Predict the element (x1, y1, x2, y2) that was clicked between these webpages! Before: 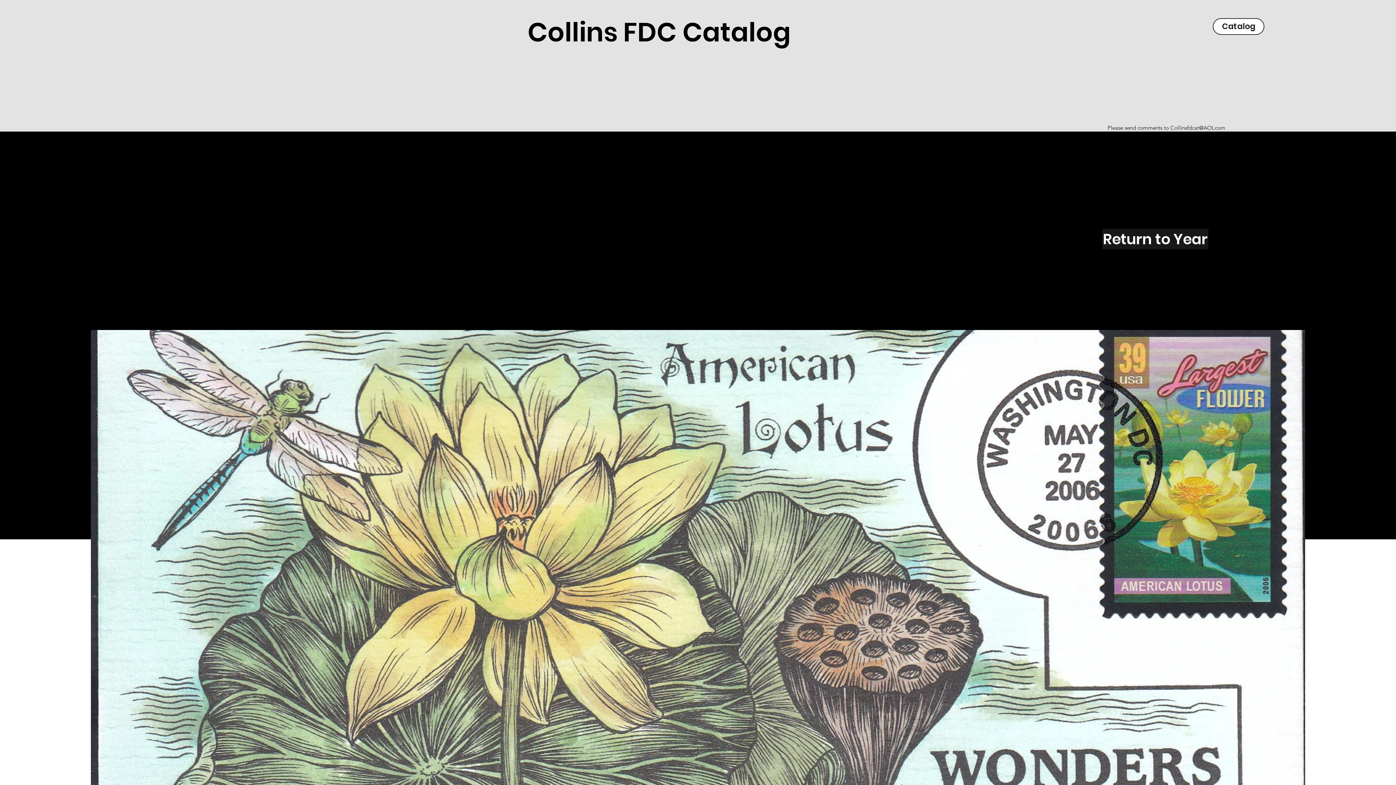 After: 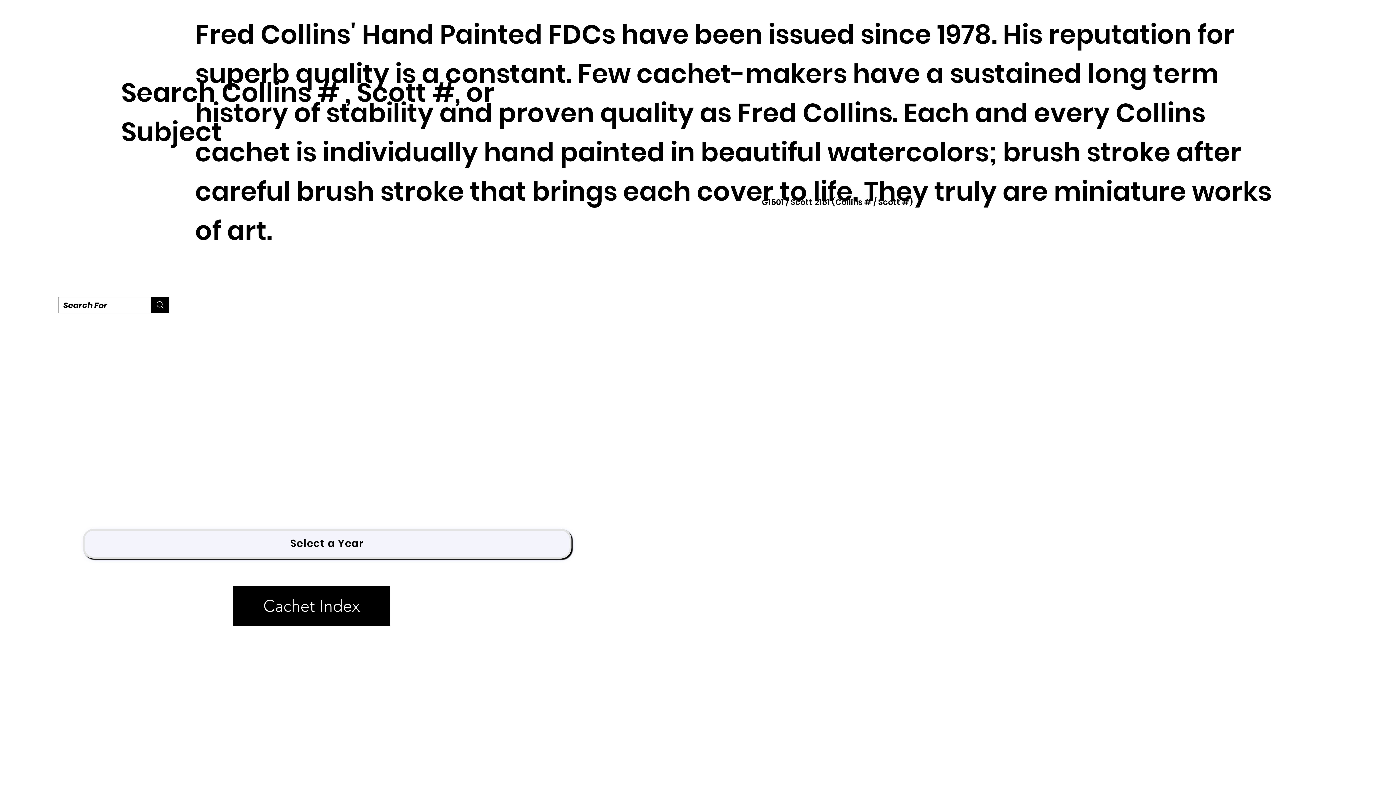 Action: label: Catalog bbox: (1213, 18, 1264, 34)